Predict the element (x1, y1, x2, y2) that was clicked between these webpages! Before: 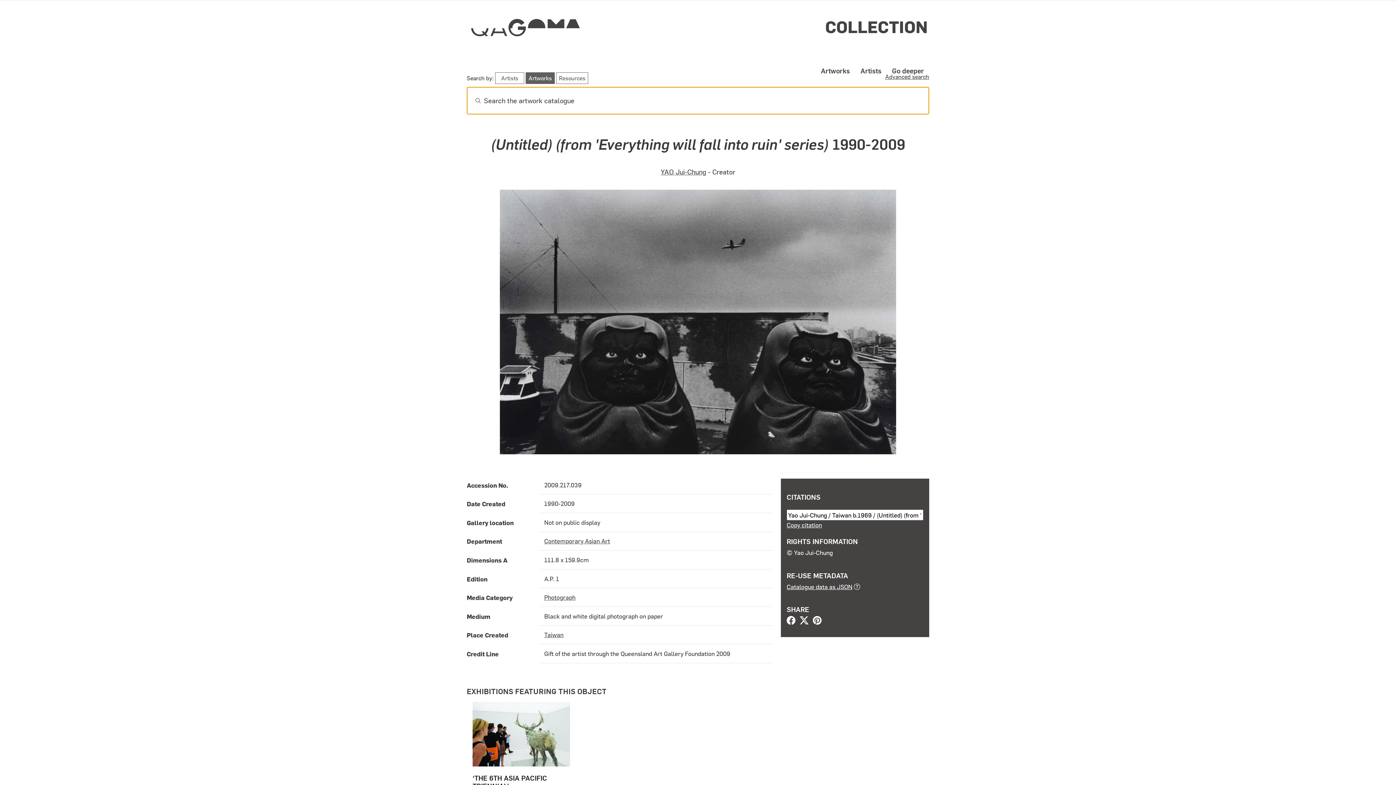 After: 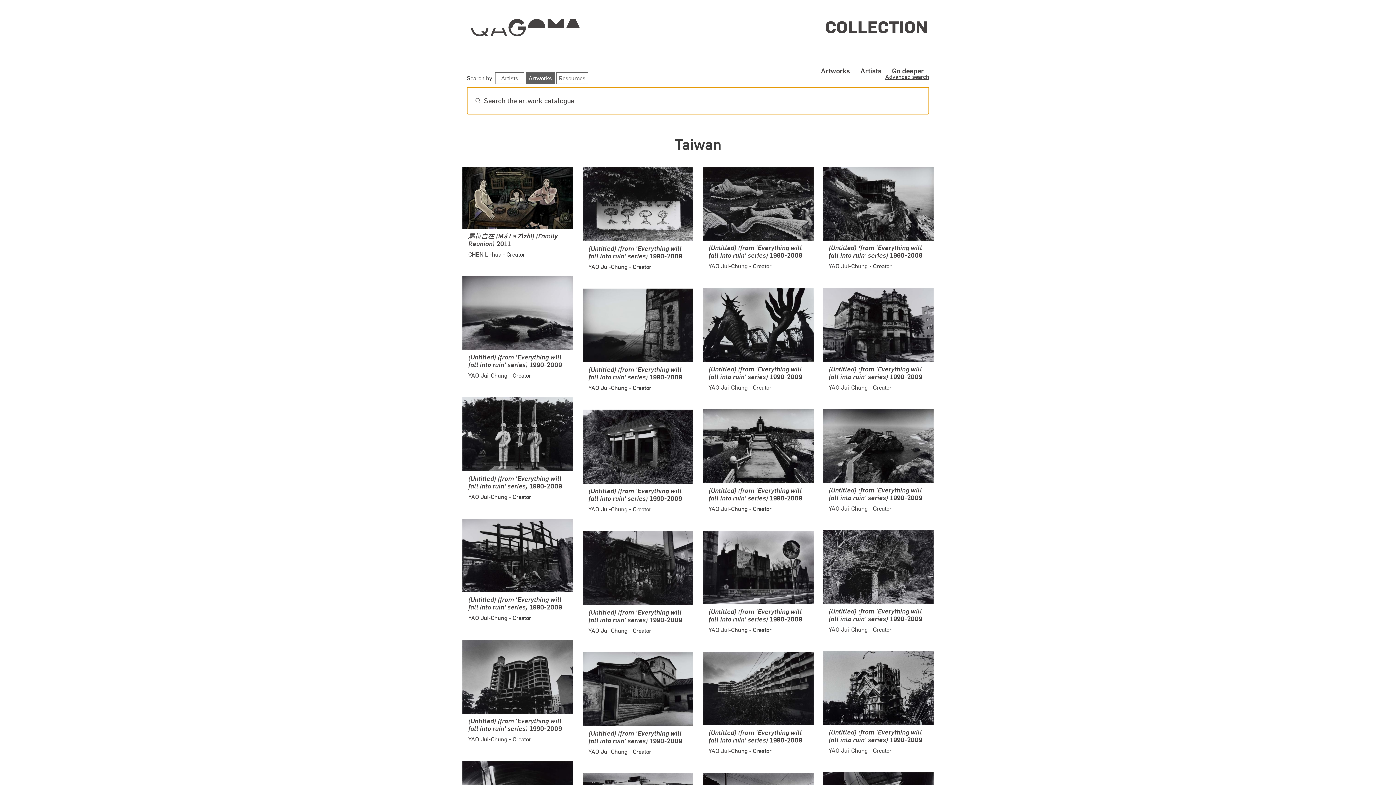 Action: label: Taiwan bbox: (544, 631, 563, 639)